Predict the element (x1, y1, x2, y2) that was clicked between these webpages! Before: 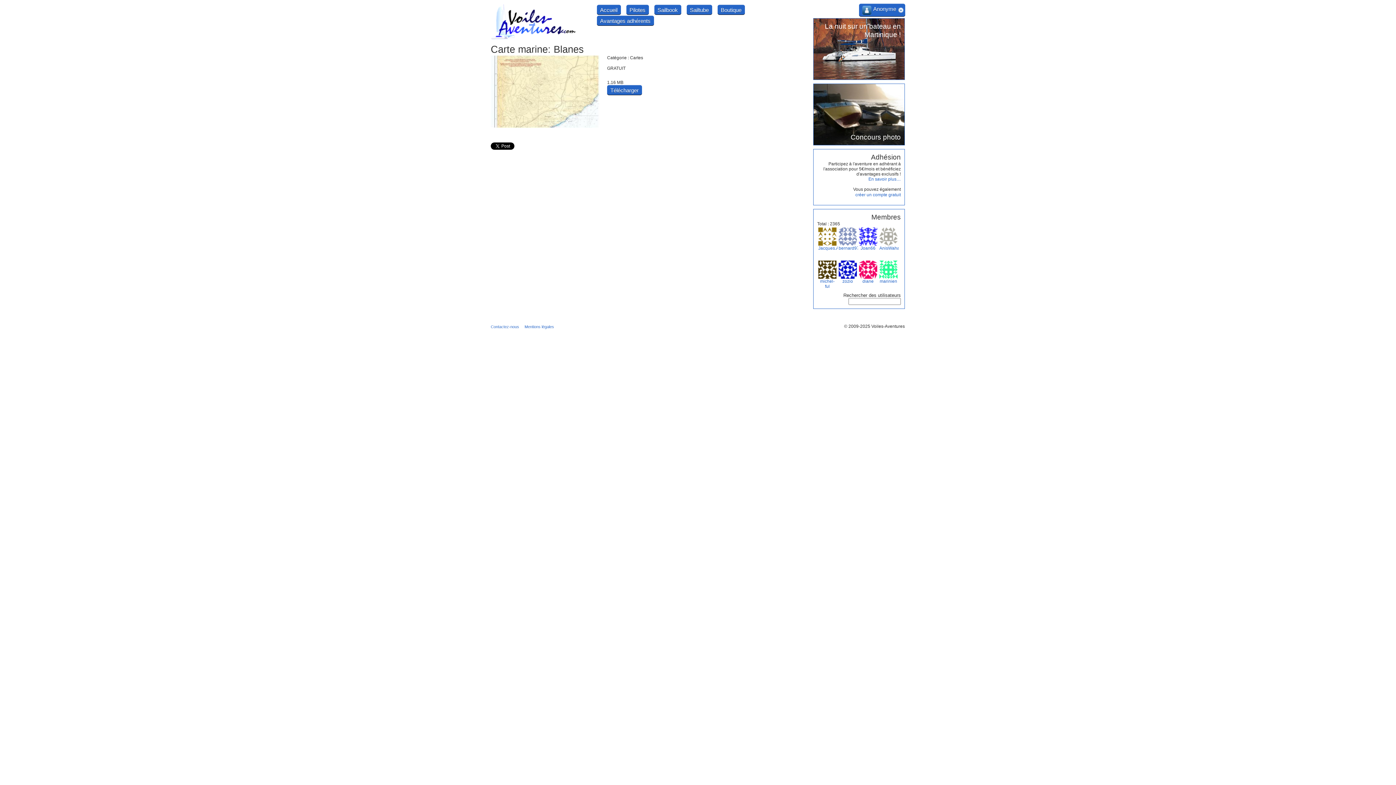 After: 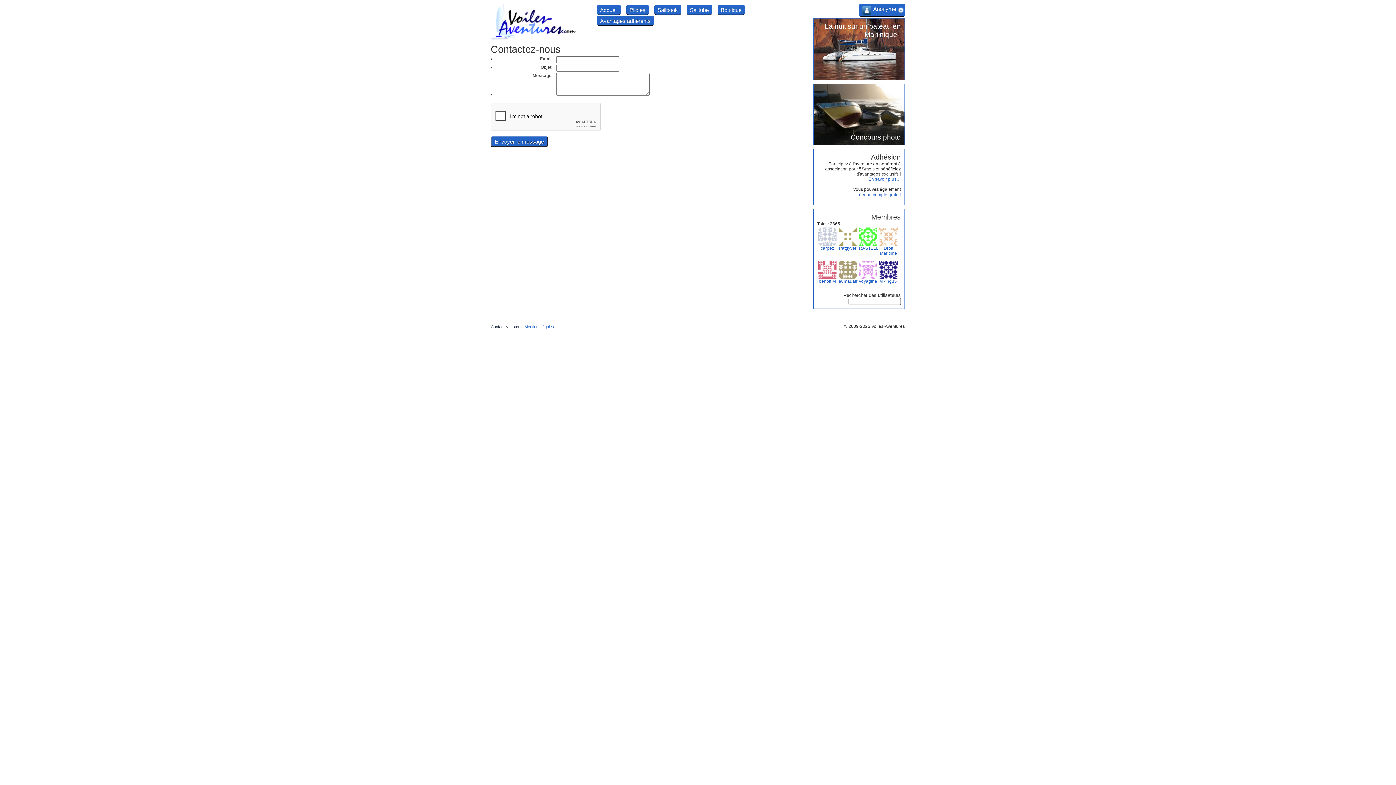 Action: bbox: (490, 324, 519, 329) label: Contactez-nous